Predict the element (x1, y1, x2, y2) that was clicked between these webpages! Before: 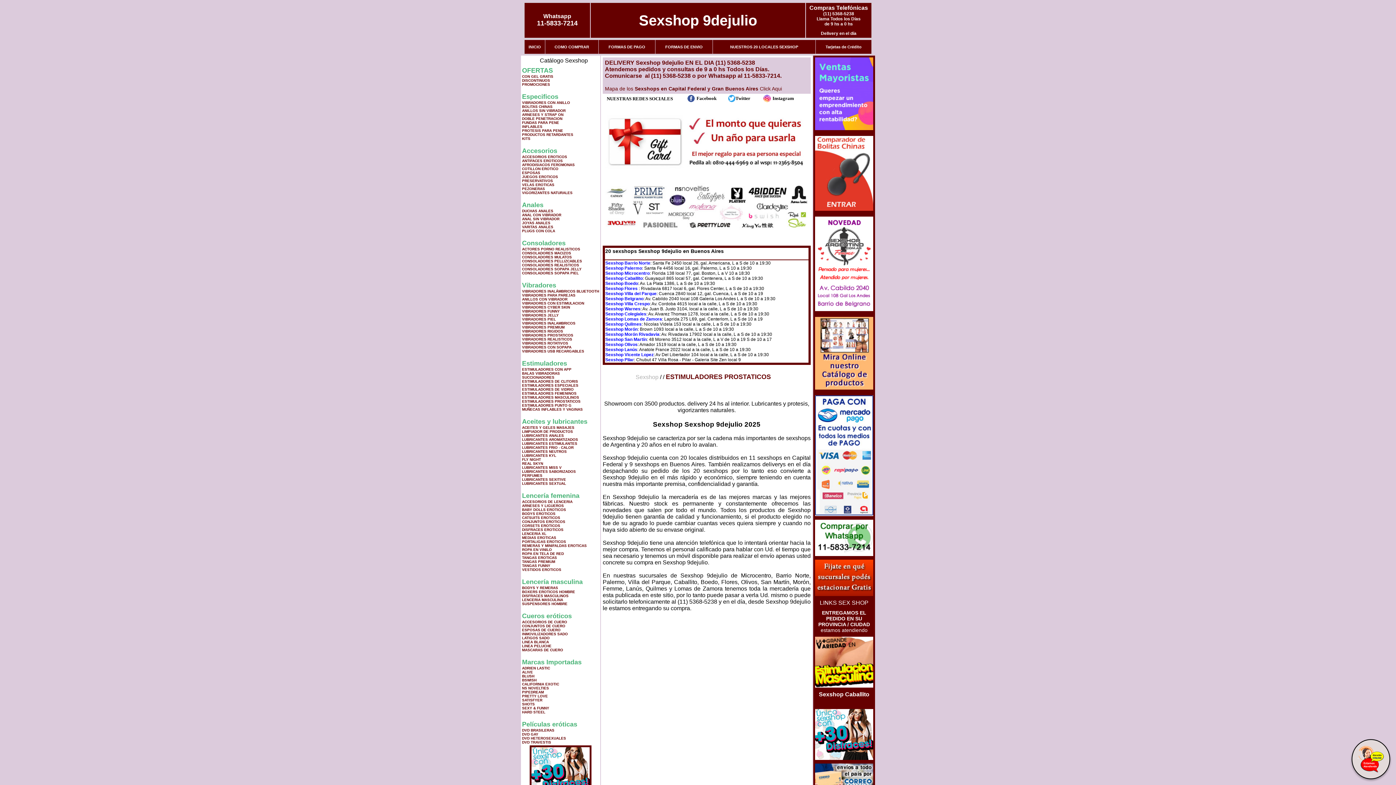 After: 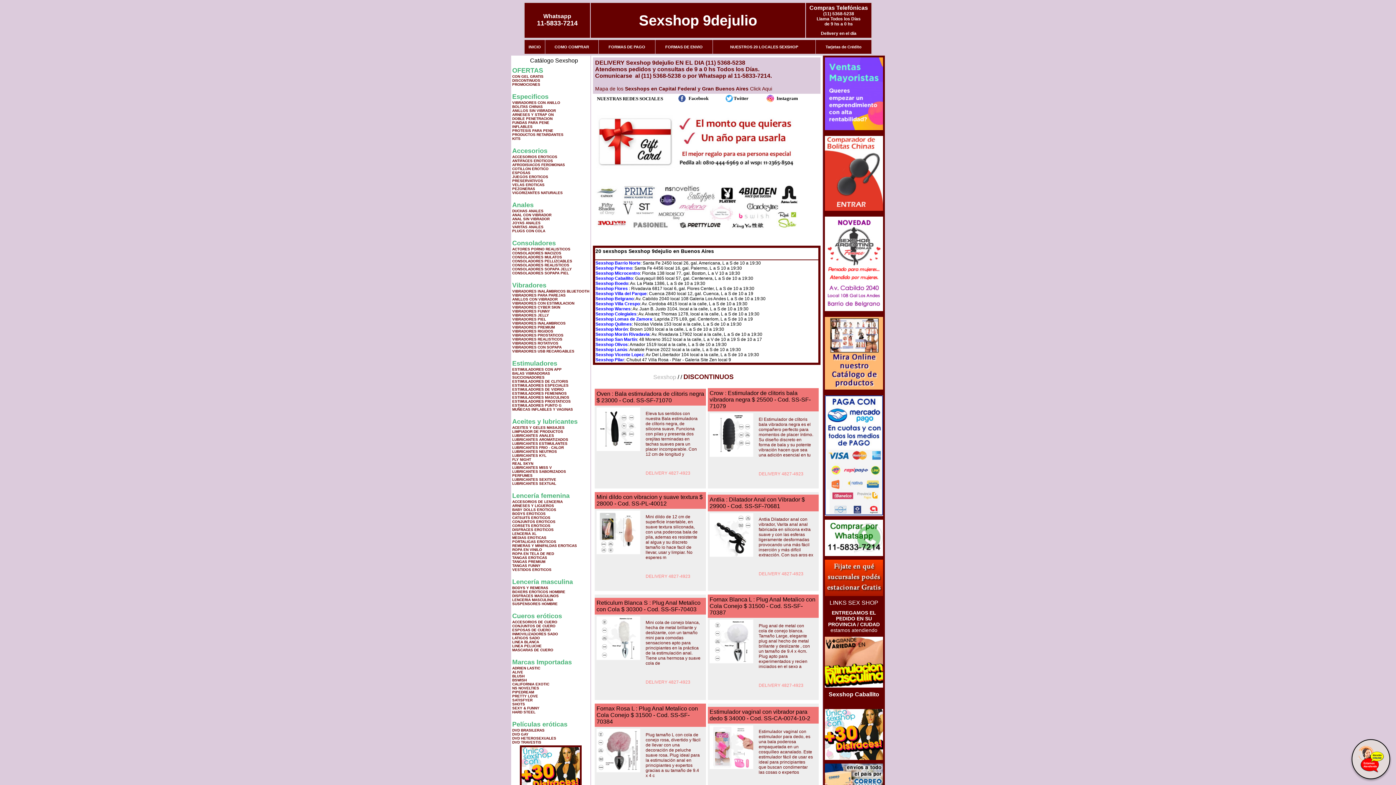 Action: label: DISCONTINUOS bbox: (522, 78, 550, 82)